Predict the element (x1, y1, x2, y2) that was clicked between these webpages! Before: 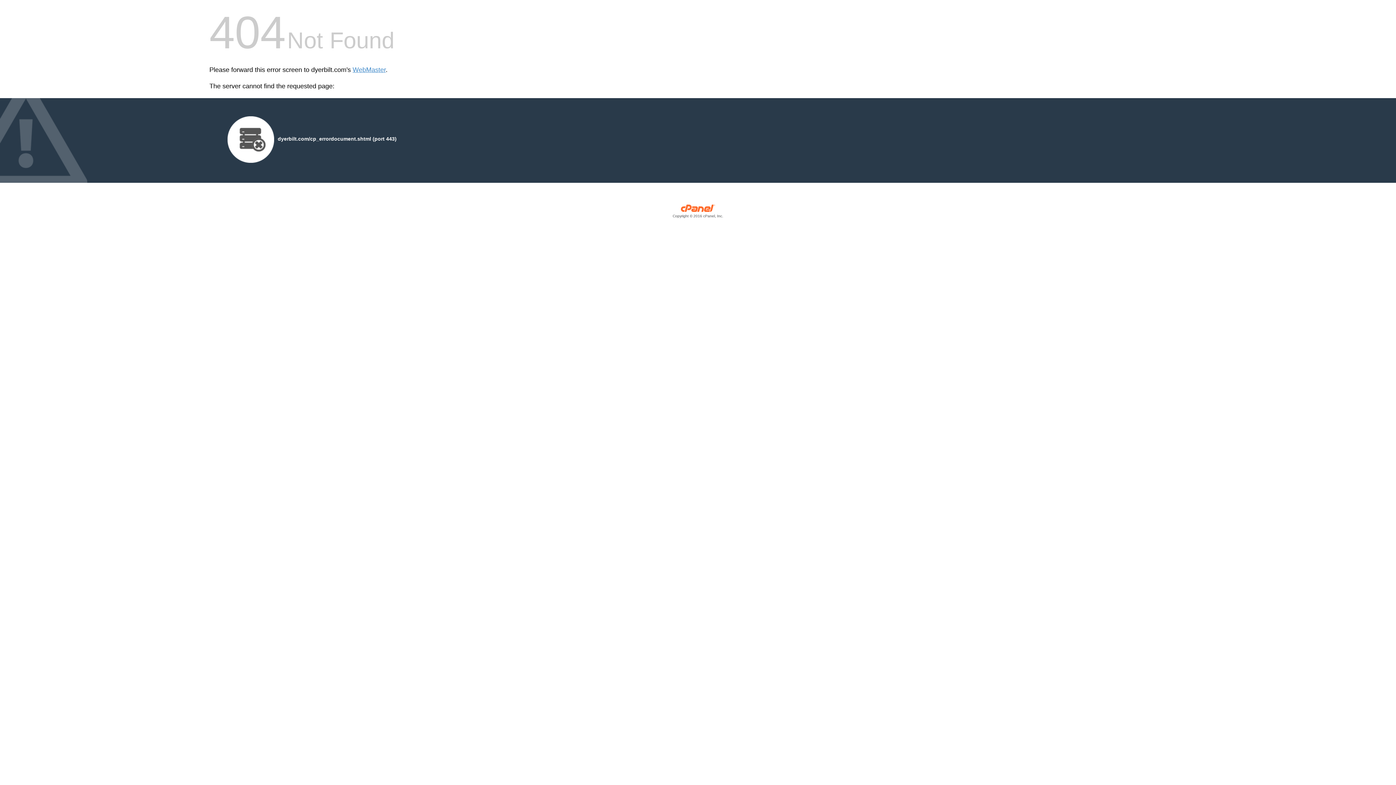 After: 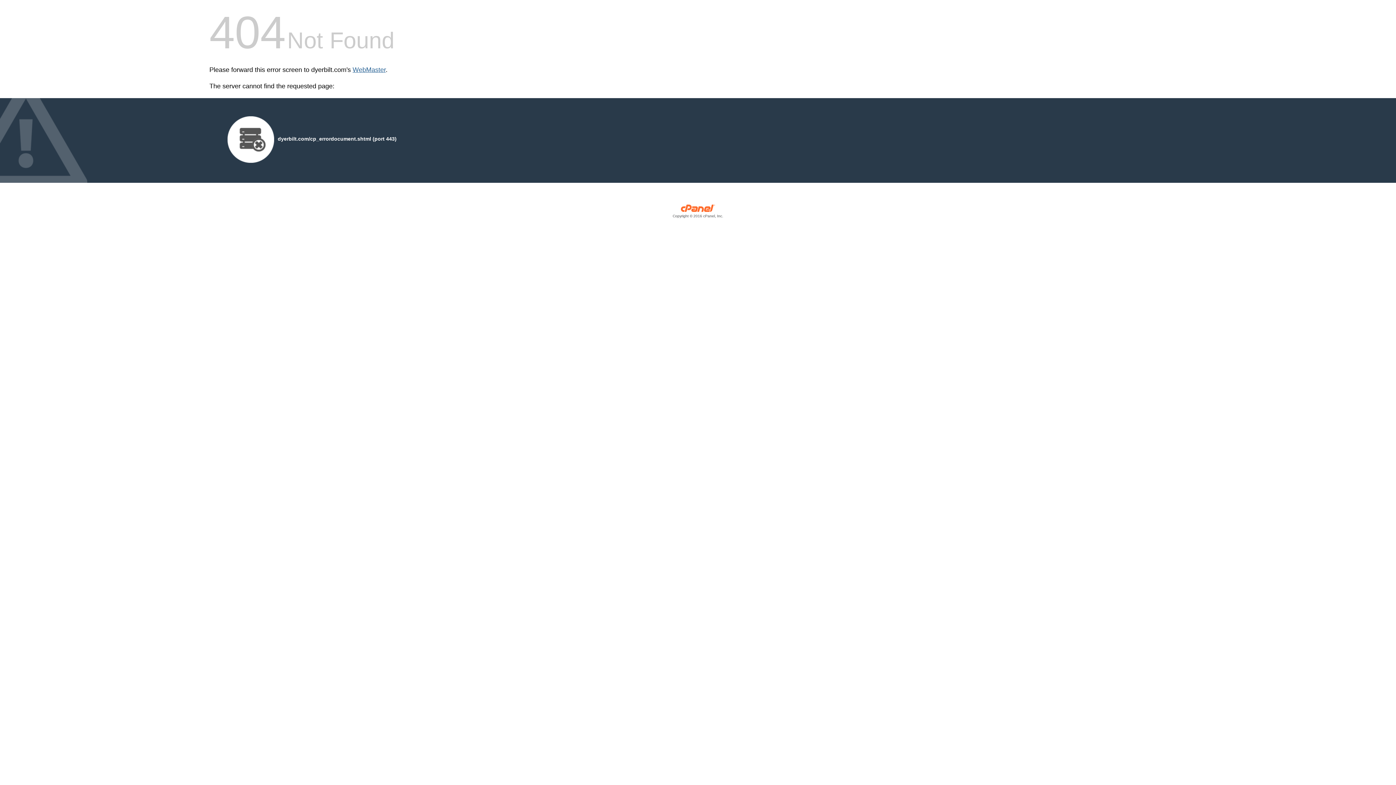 Action: bbox: (352, 66, 385, 73) label: WebMaster